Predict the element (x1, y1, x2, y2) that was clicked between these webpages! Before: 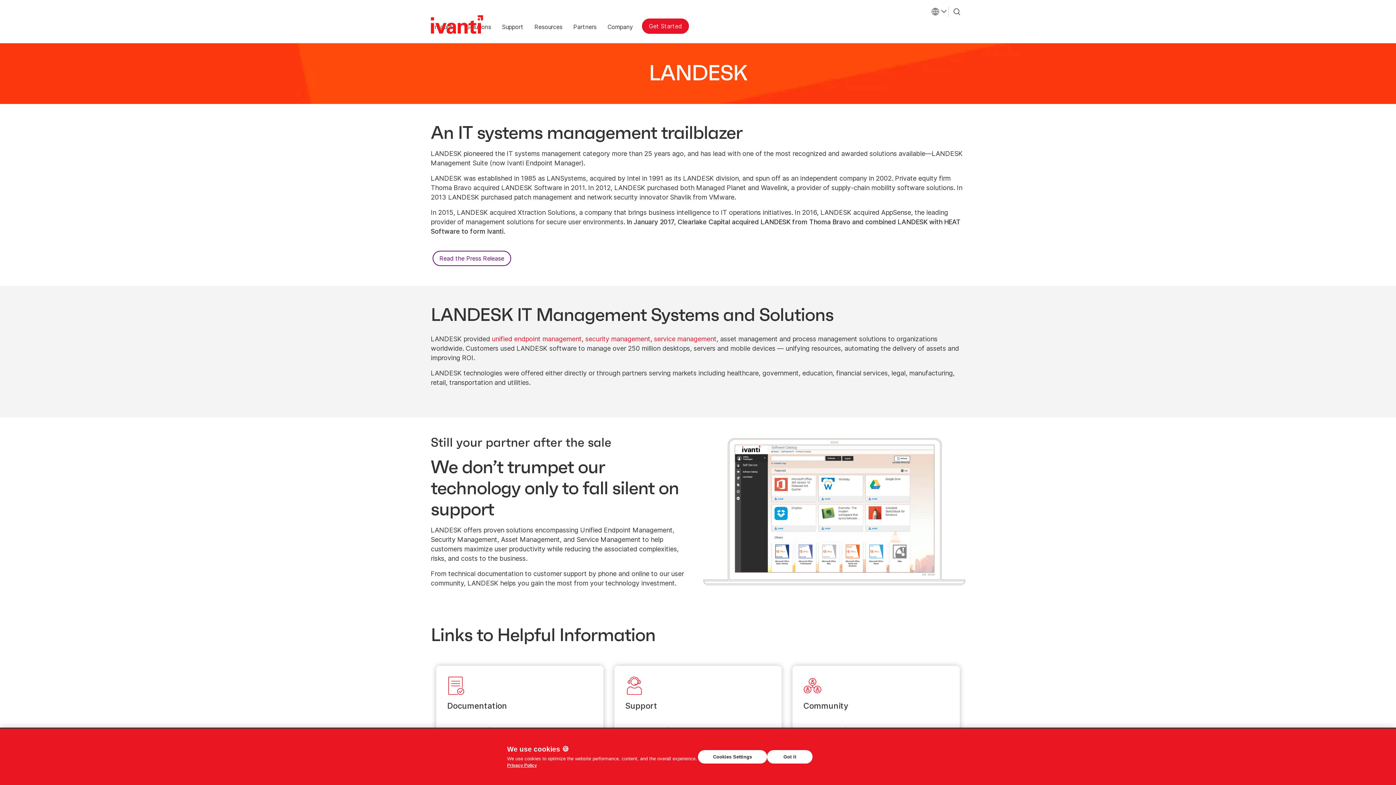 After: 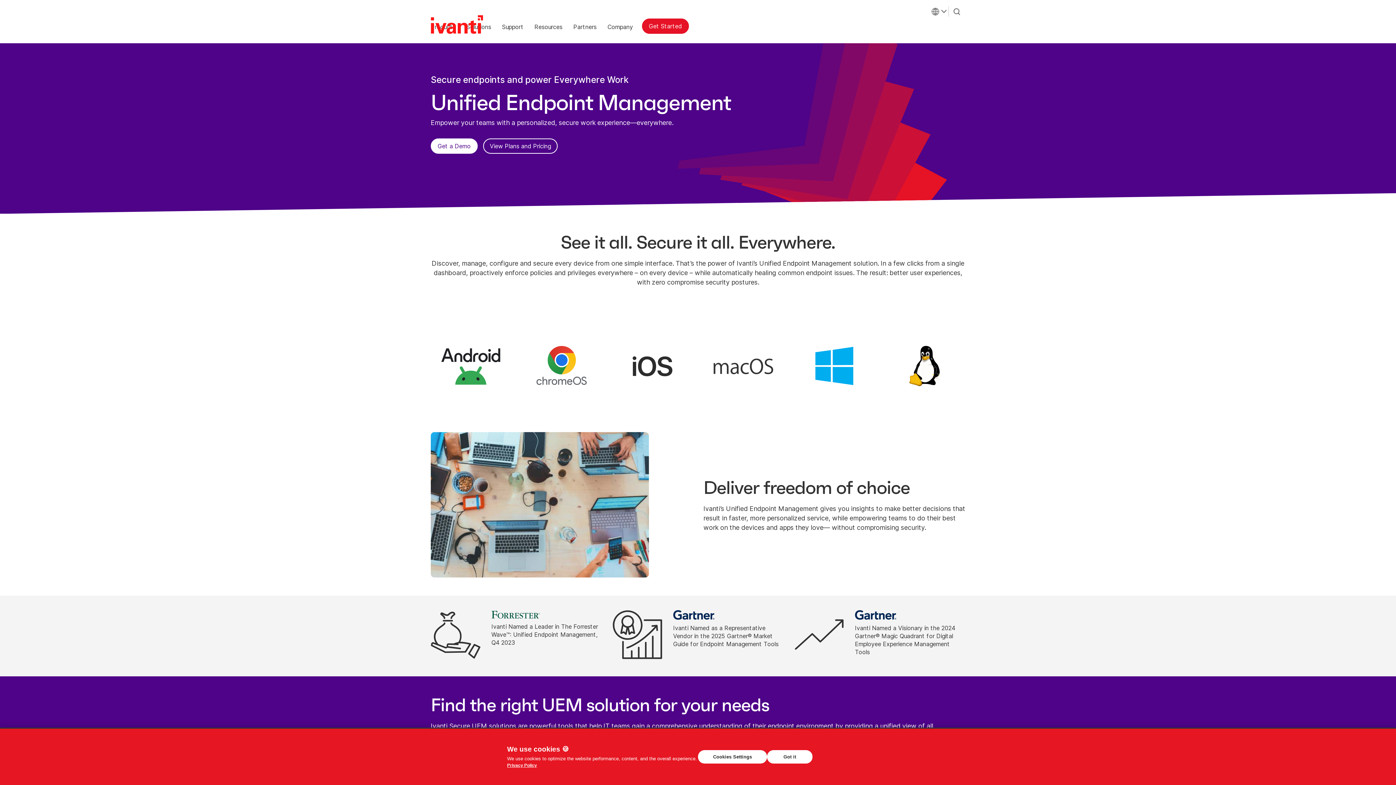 Action: label: unified endpoint management bbox: (492, 335, 581, 343)